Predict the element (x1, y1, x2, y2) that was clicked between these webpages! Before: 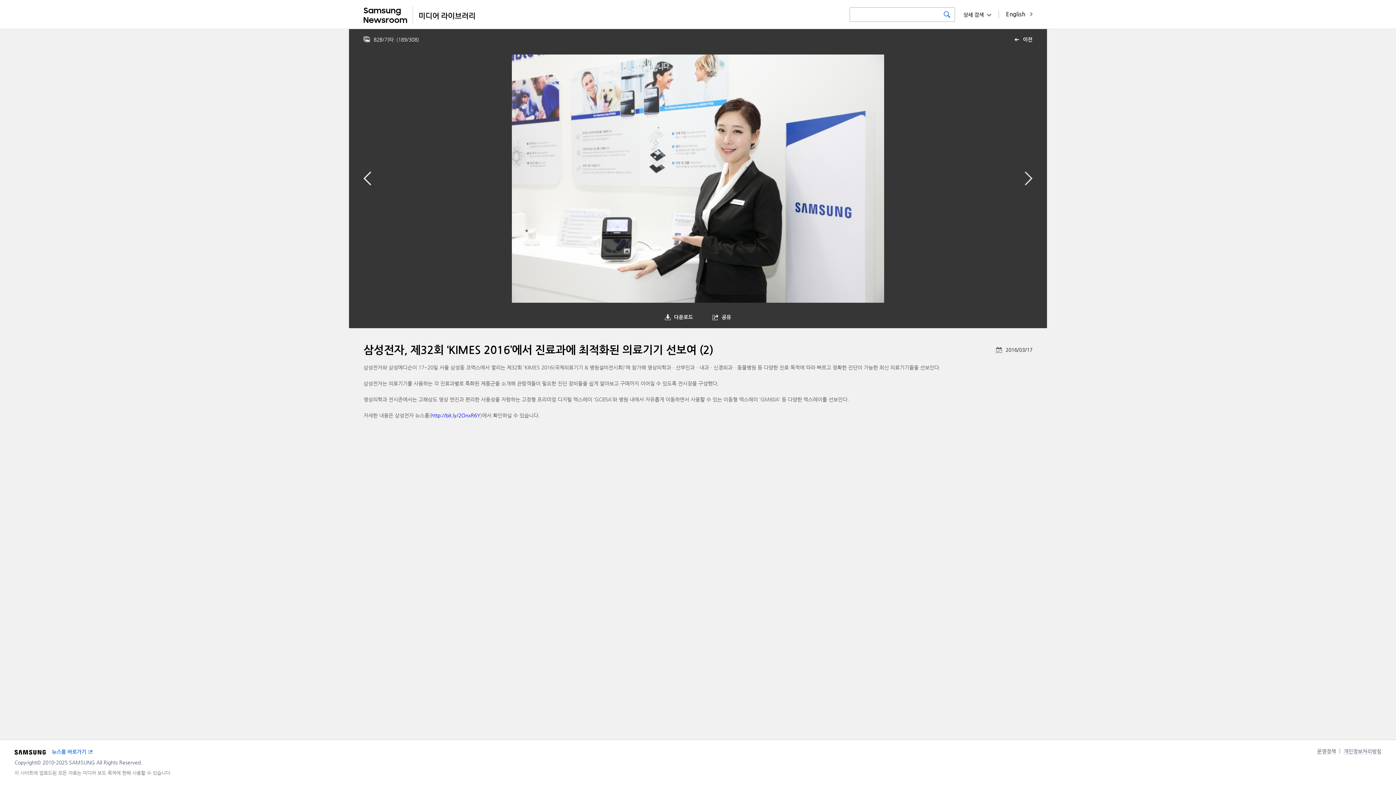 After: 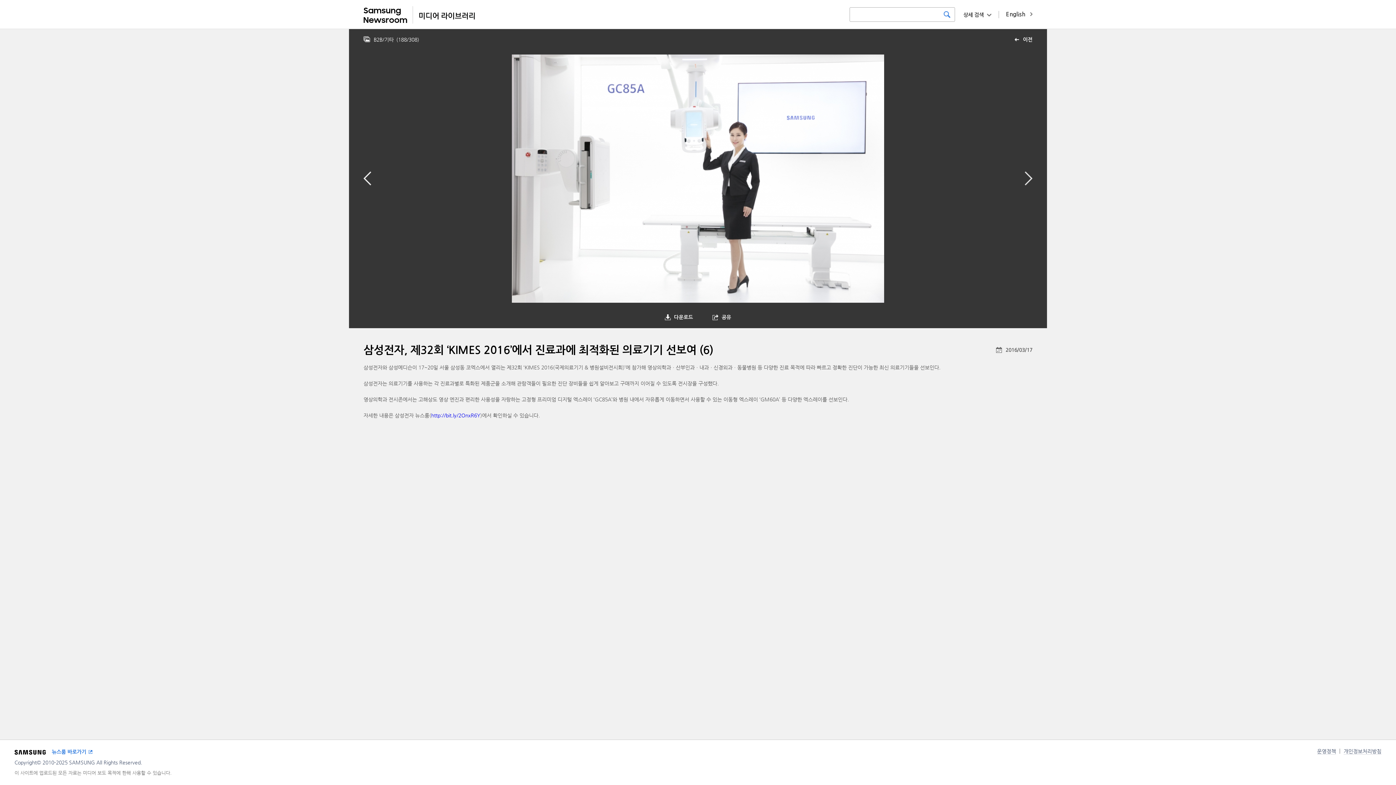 Action: bbox: (363, 171, 371, 185) label: 이전